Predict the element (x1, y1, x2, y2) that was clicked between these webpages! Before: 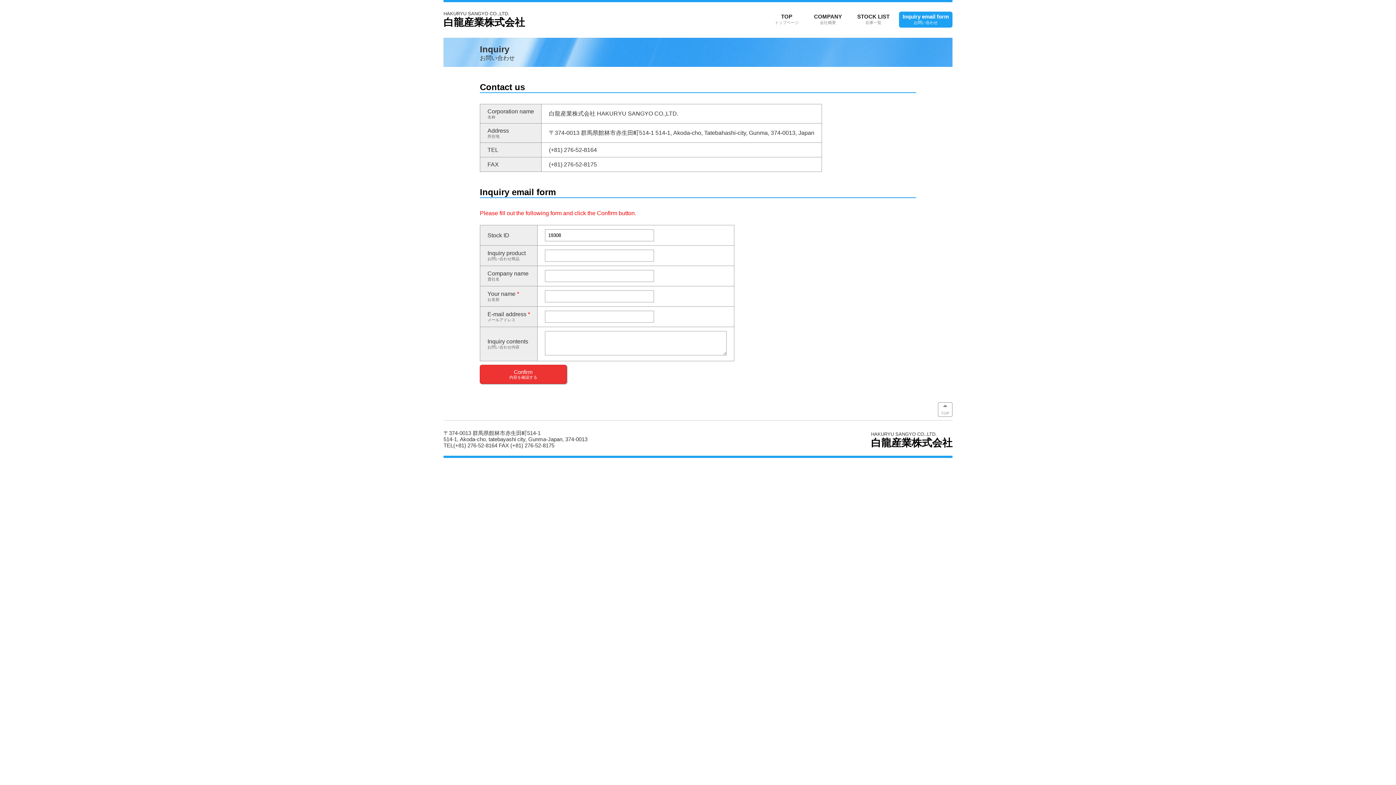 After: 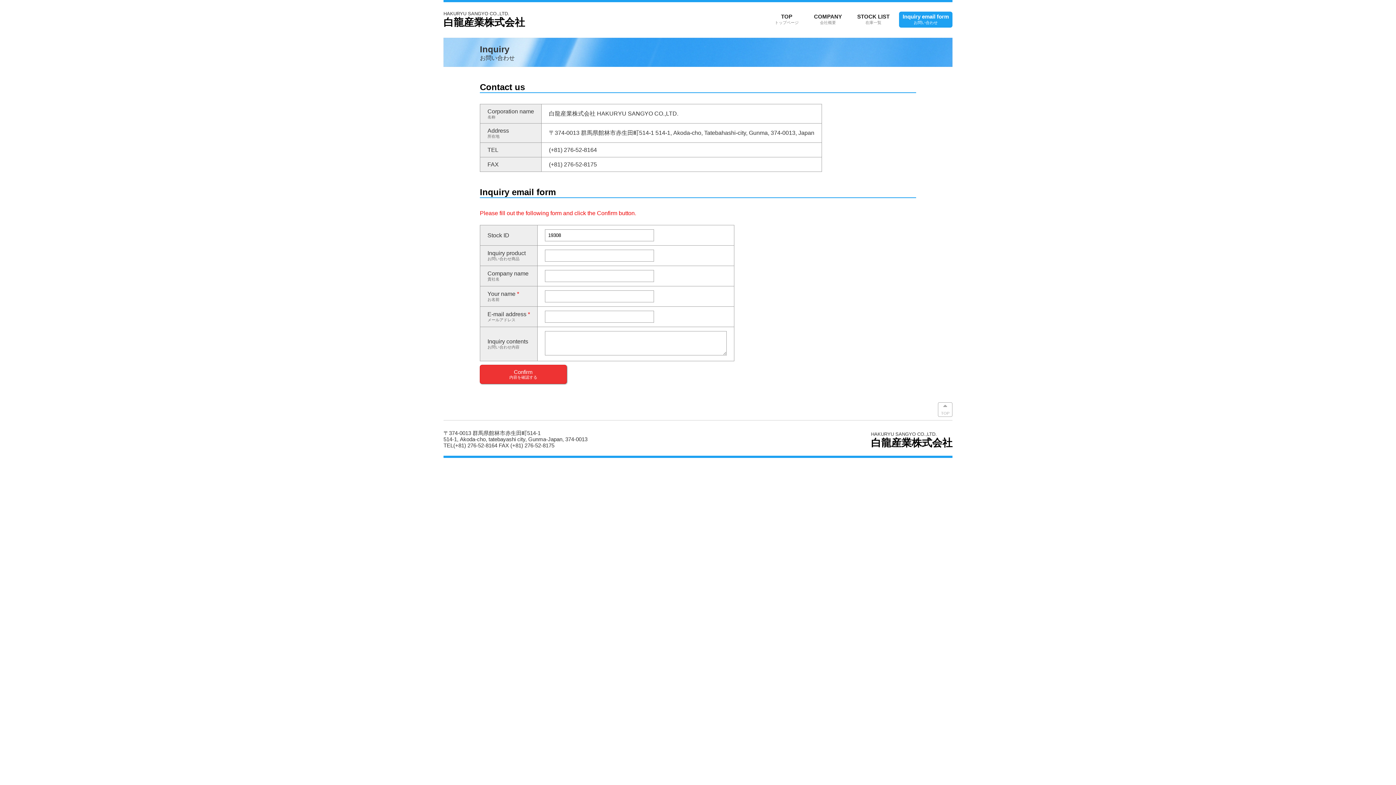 Action: label: 
TOP bbox: (938, 402, 952, 417)